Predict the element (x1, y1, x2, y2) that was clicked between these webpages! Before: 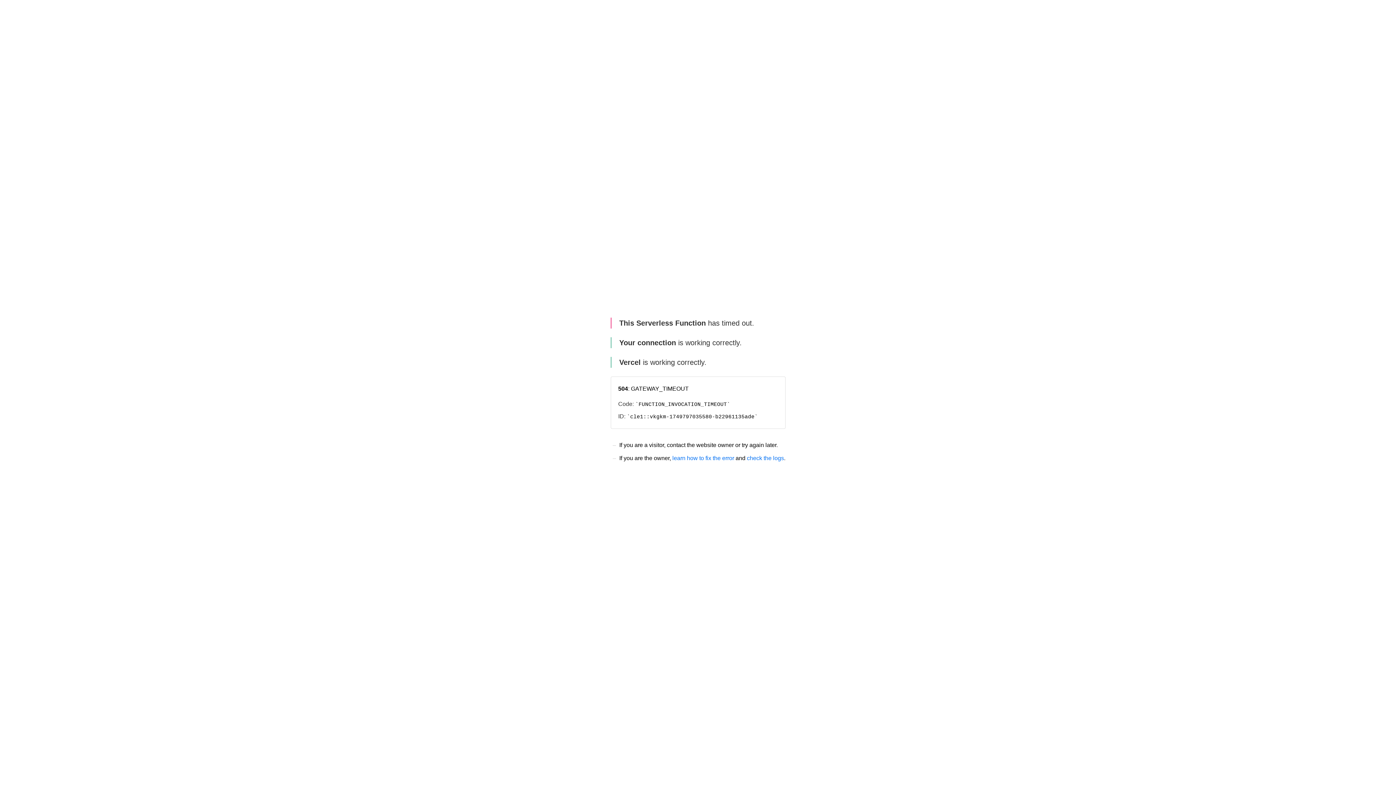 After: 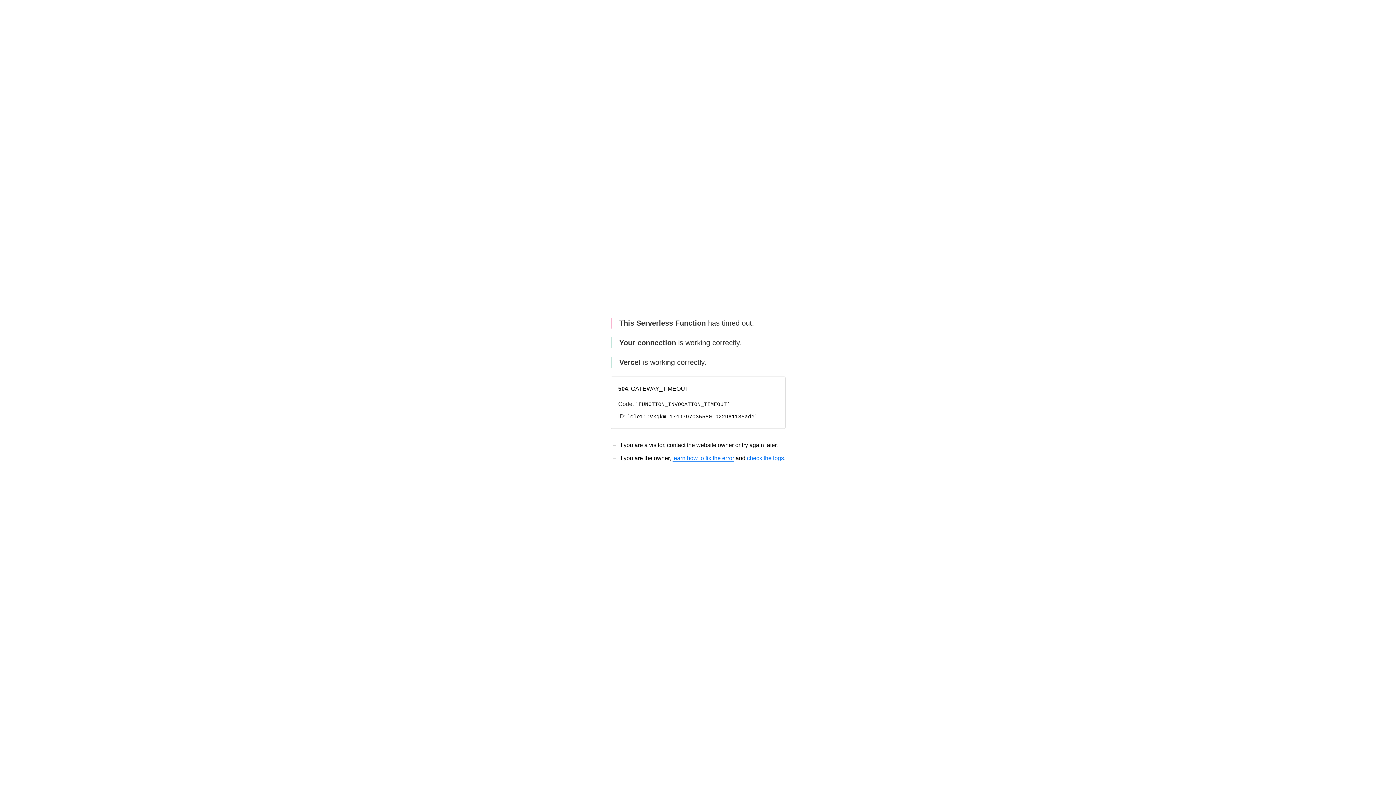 Action: label: learn how to fix the error bbox: (672, 455, 734, 461)